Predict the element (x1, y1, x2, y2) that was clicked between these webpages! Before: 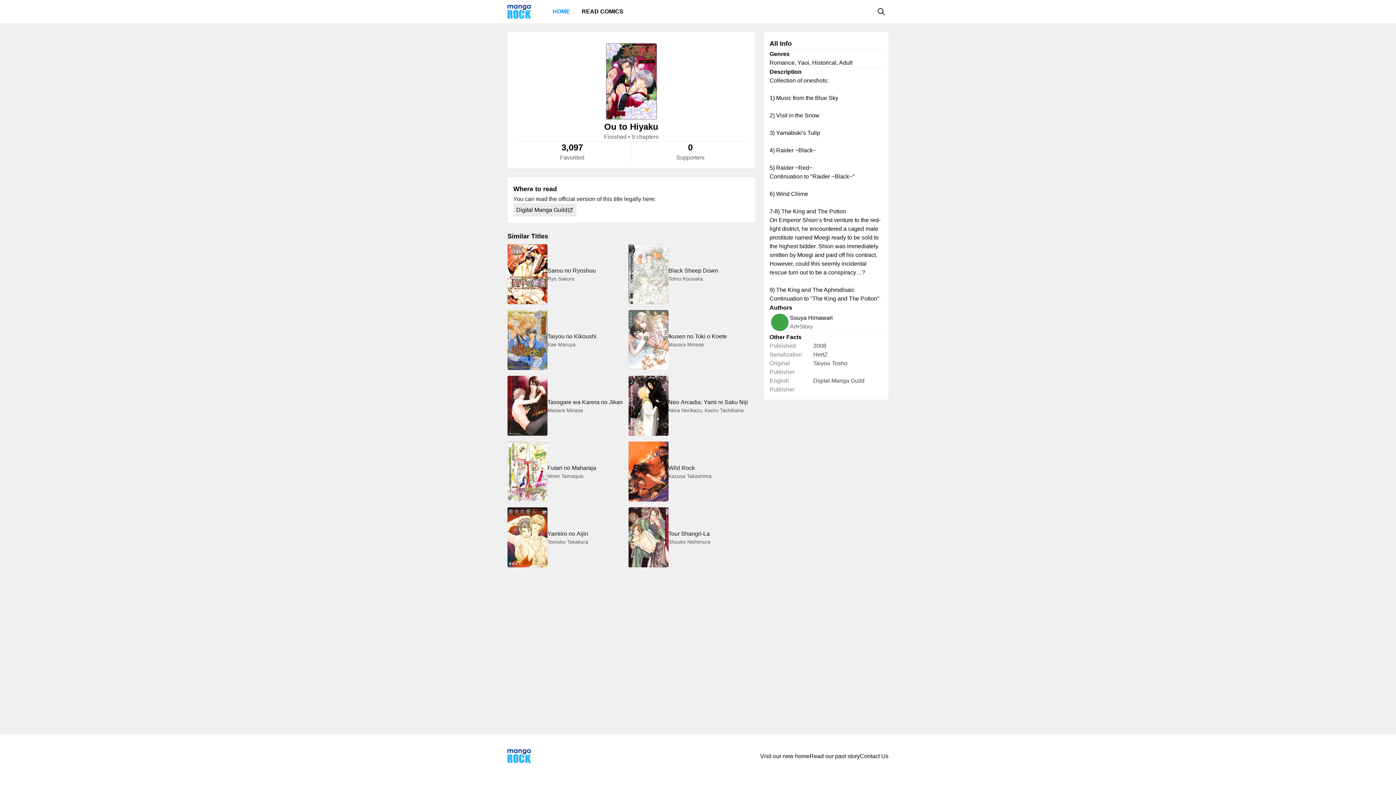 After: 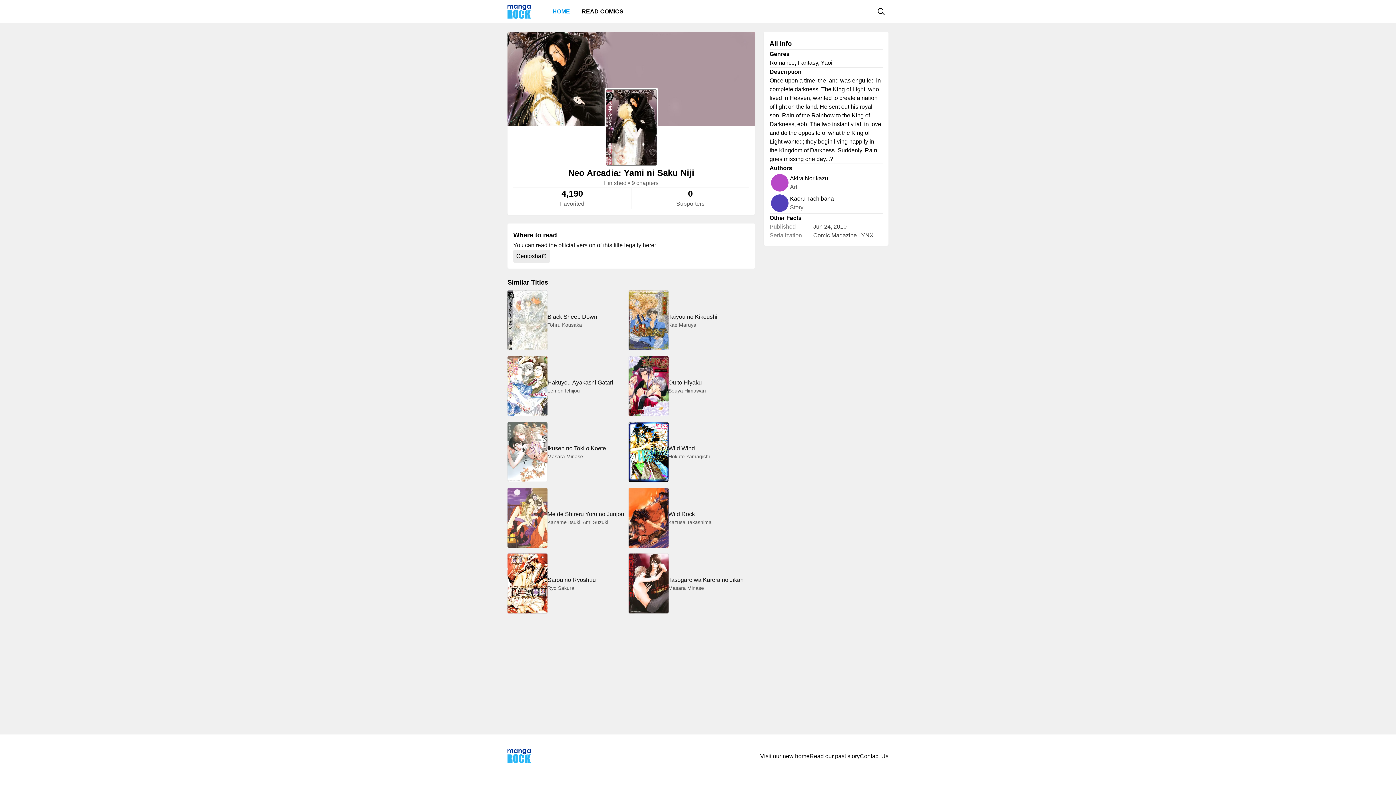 Action: label: Neo Arcadia: Yami ni Saku Niji
Akira Norikazu, Kaoru Tachibana bbox: (628, 373, 749, 438)